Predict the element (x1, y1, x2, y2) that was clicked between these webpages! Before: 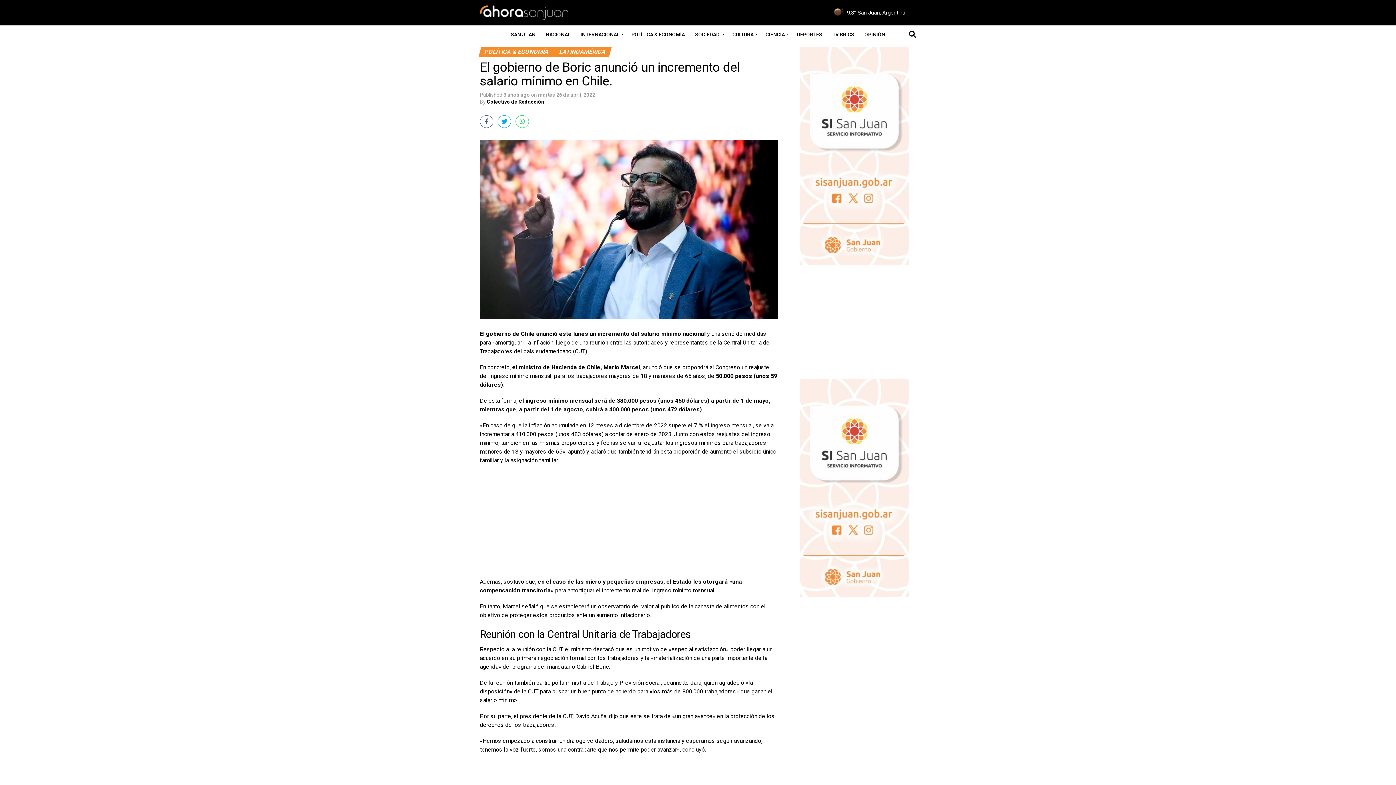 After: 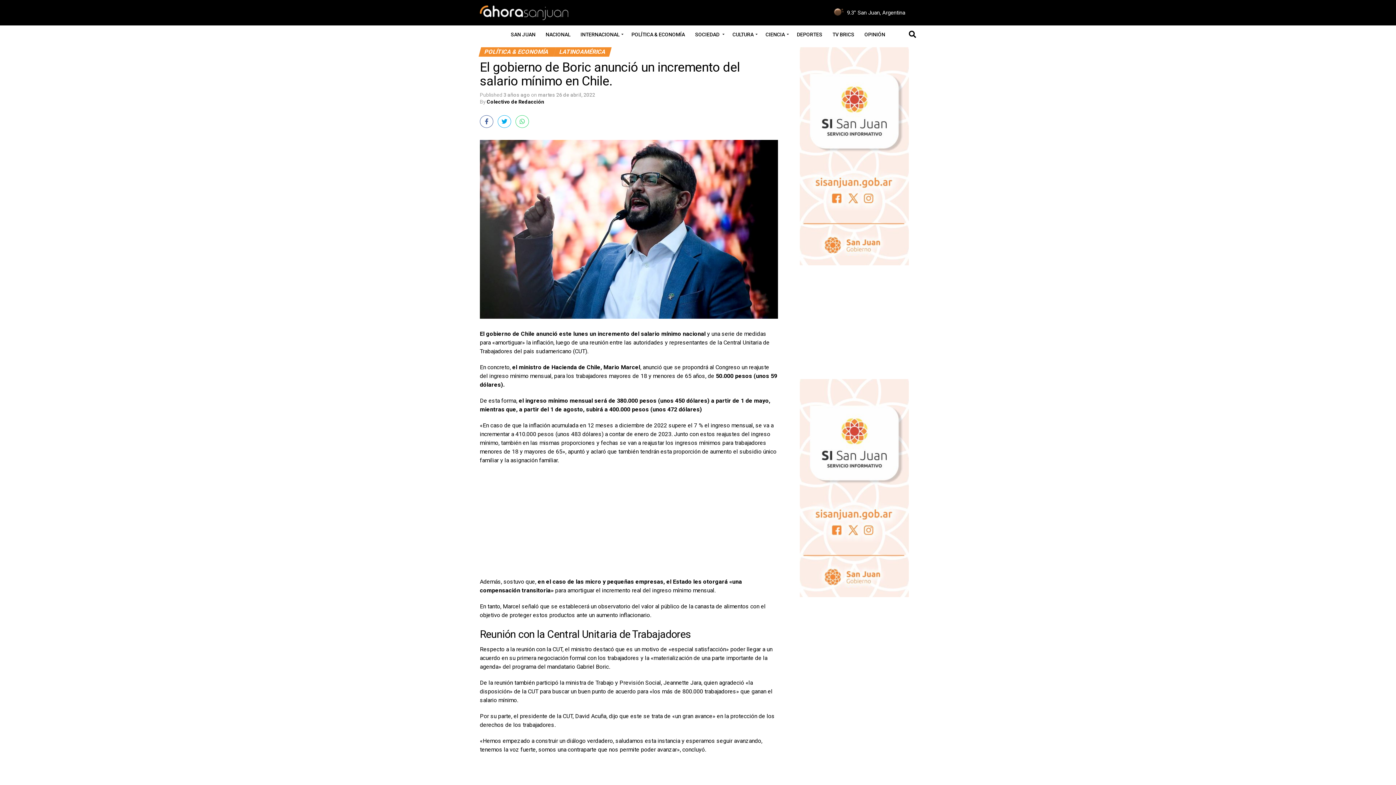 Action: label: banner sisan juan 300×600 bbox: (800, 260, 909, 266)